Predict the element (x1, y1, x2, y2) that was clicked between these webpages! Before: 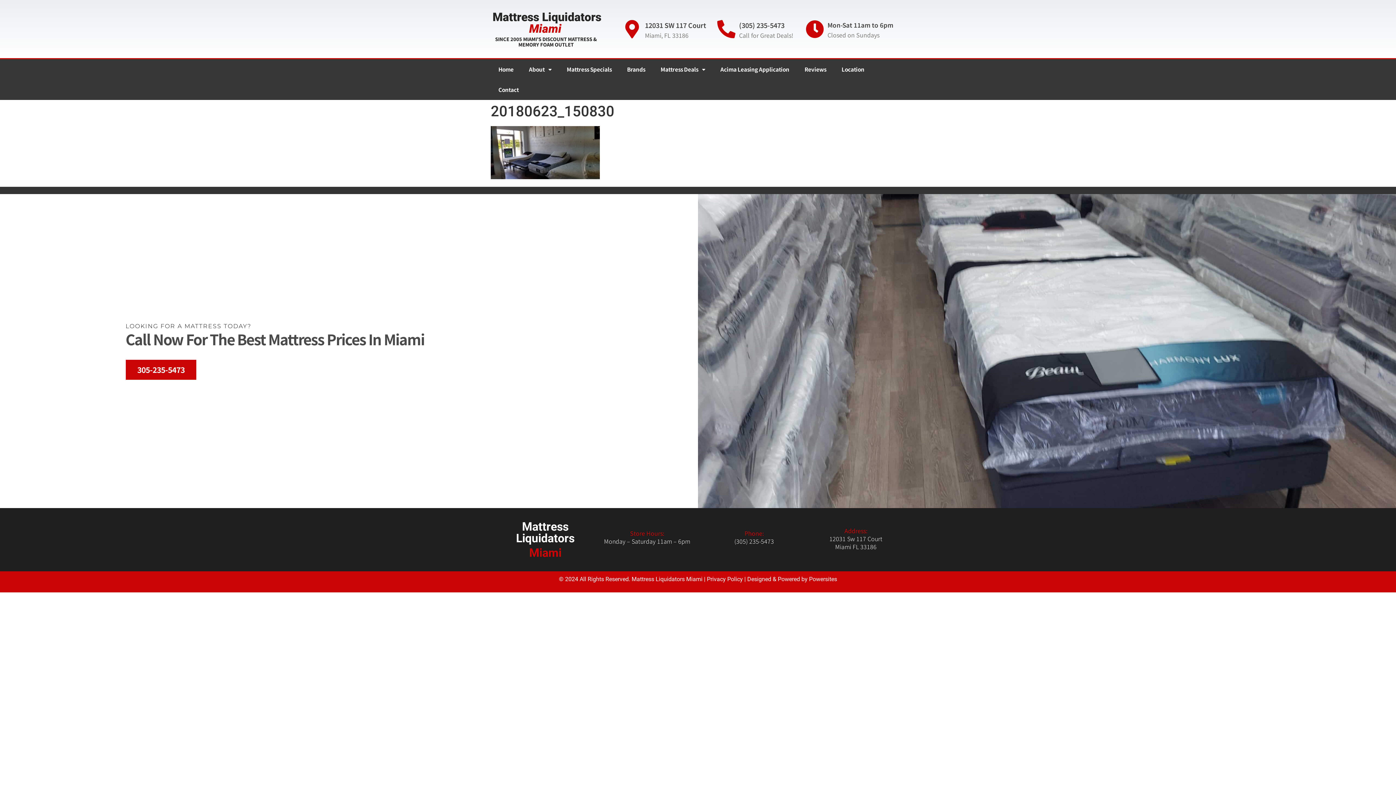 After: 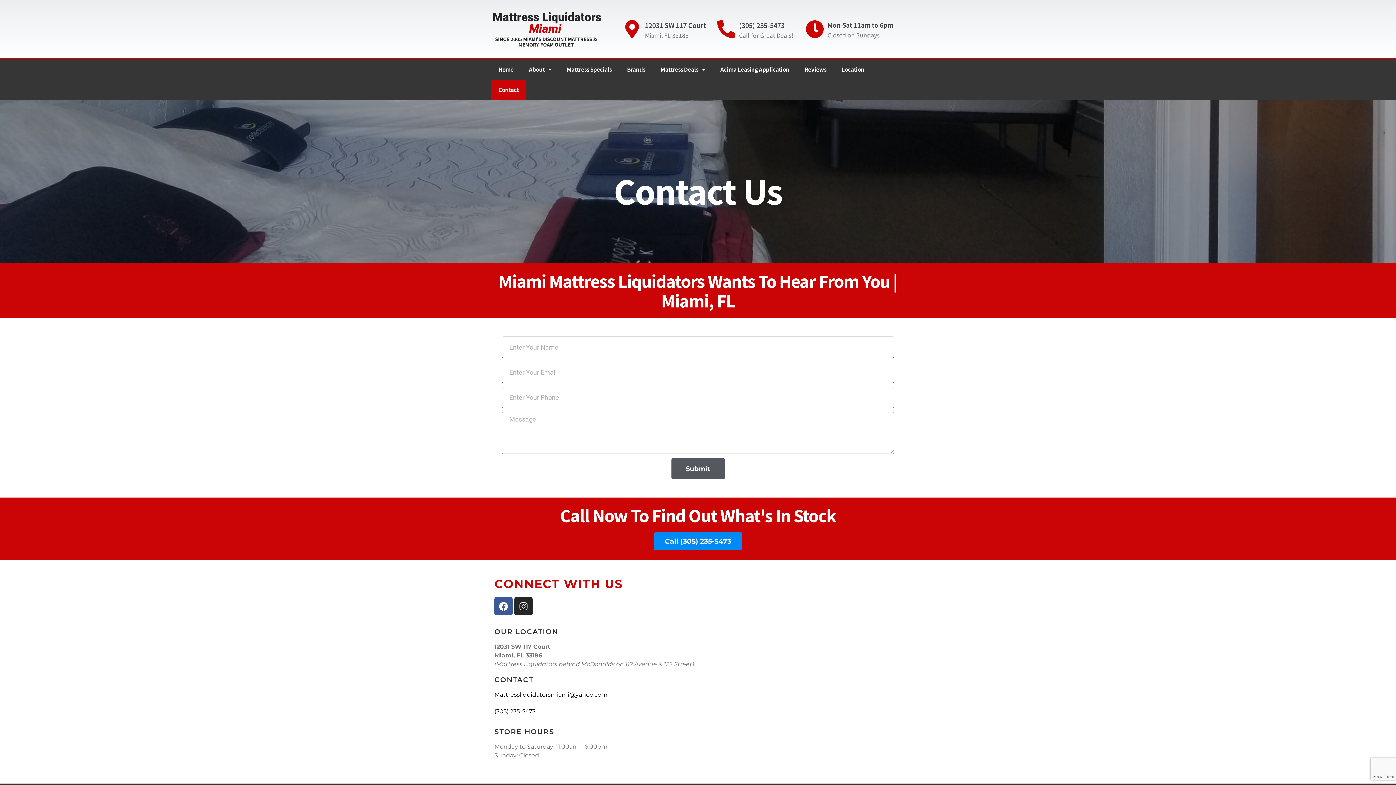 Action: bbox: (490, 79, 526, 100) label: Contact